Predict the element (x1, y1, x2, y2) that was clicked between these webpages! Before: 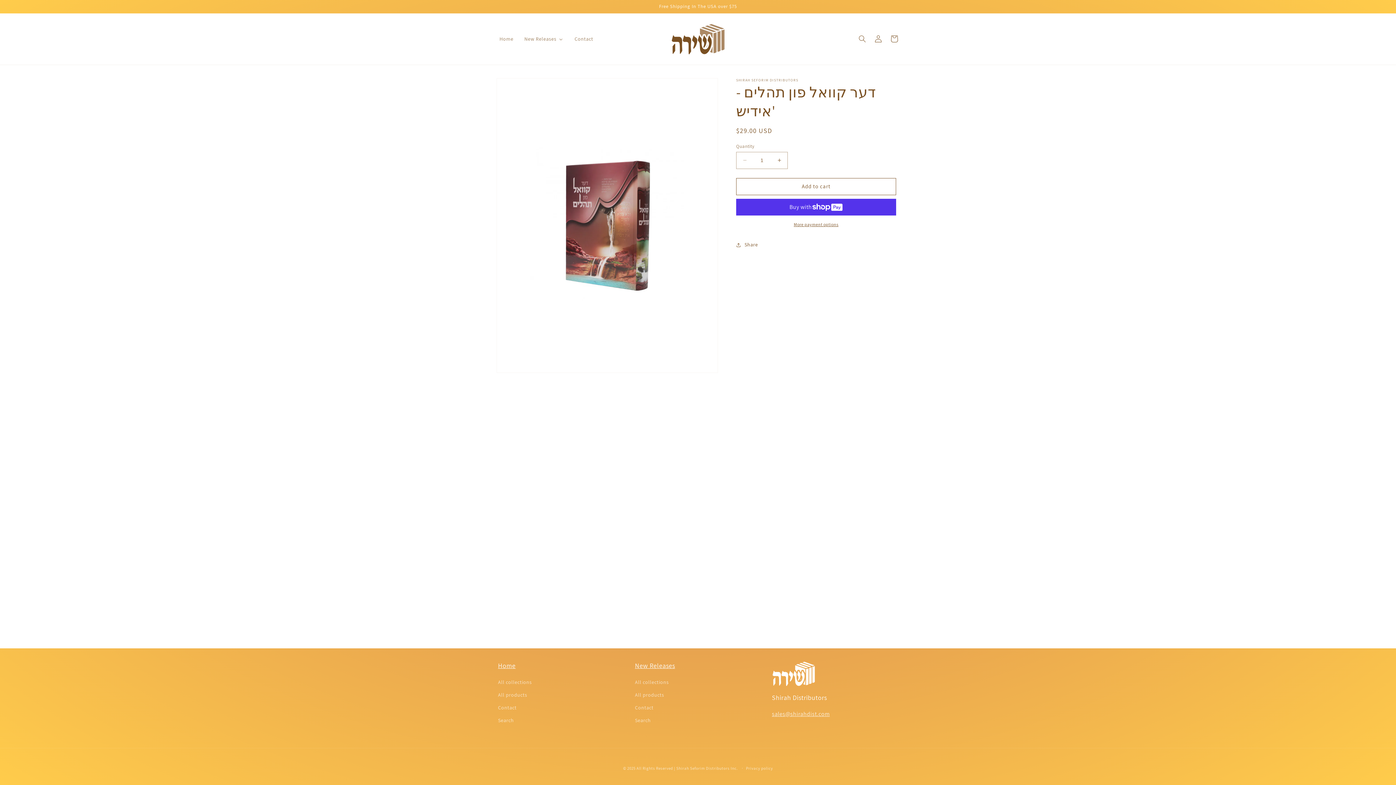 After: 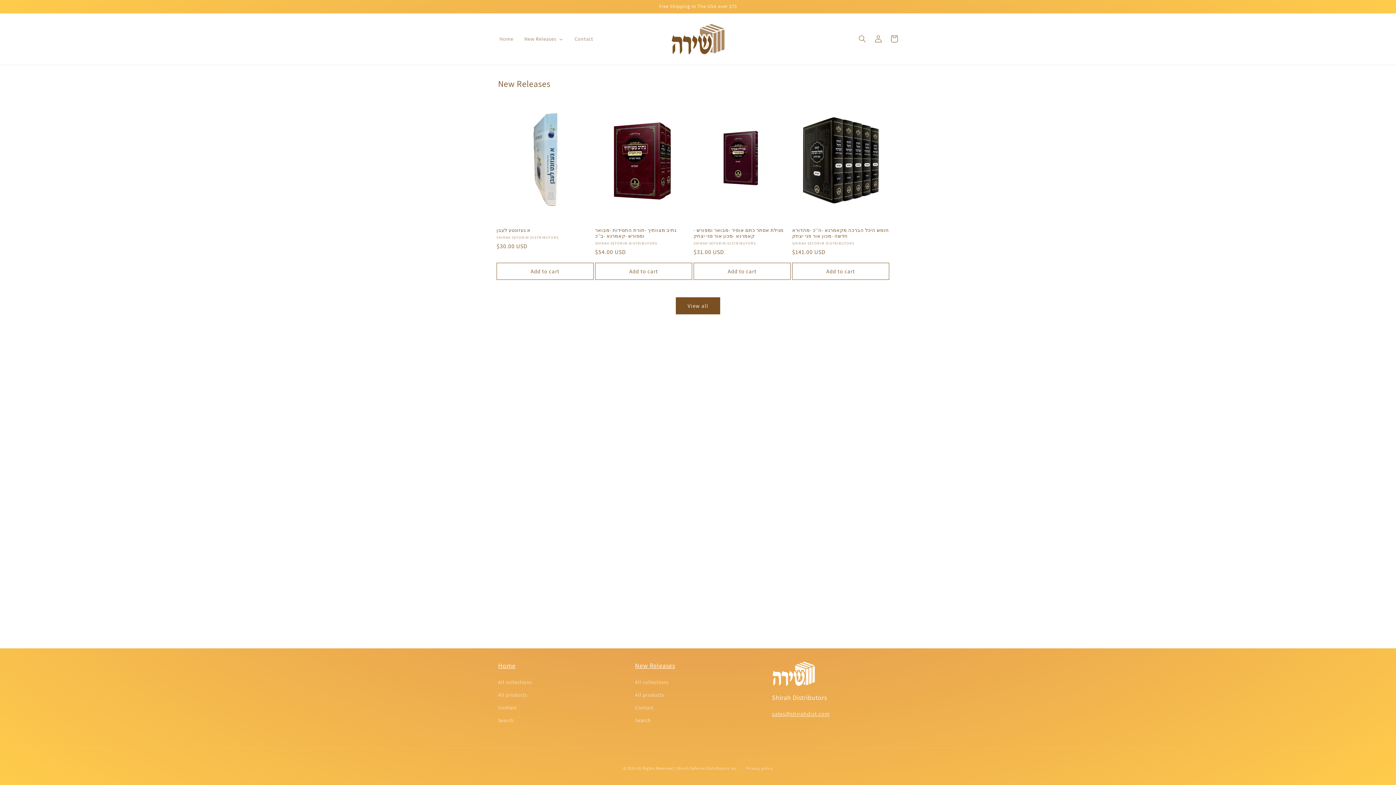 Action: bbox: (498, 661, 515, 670) label: Home